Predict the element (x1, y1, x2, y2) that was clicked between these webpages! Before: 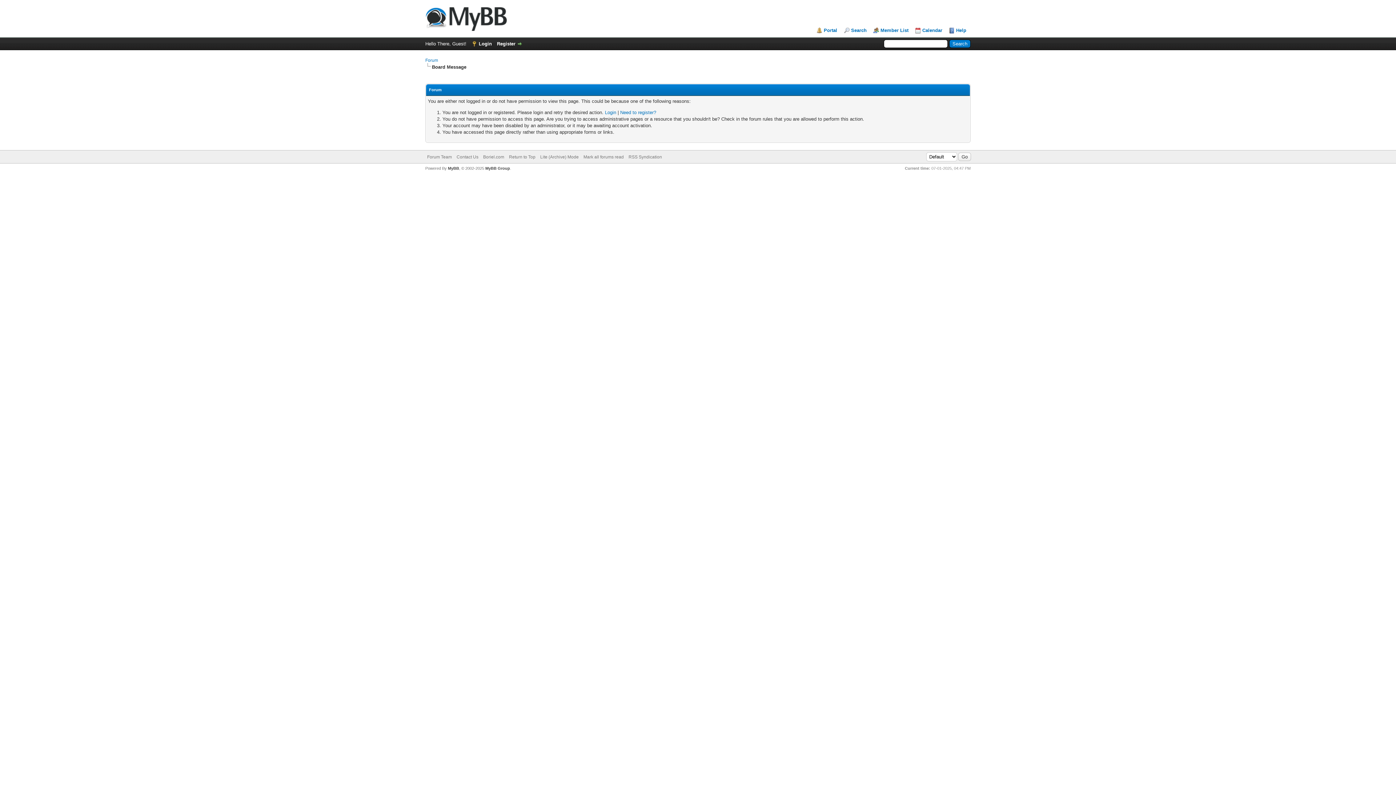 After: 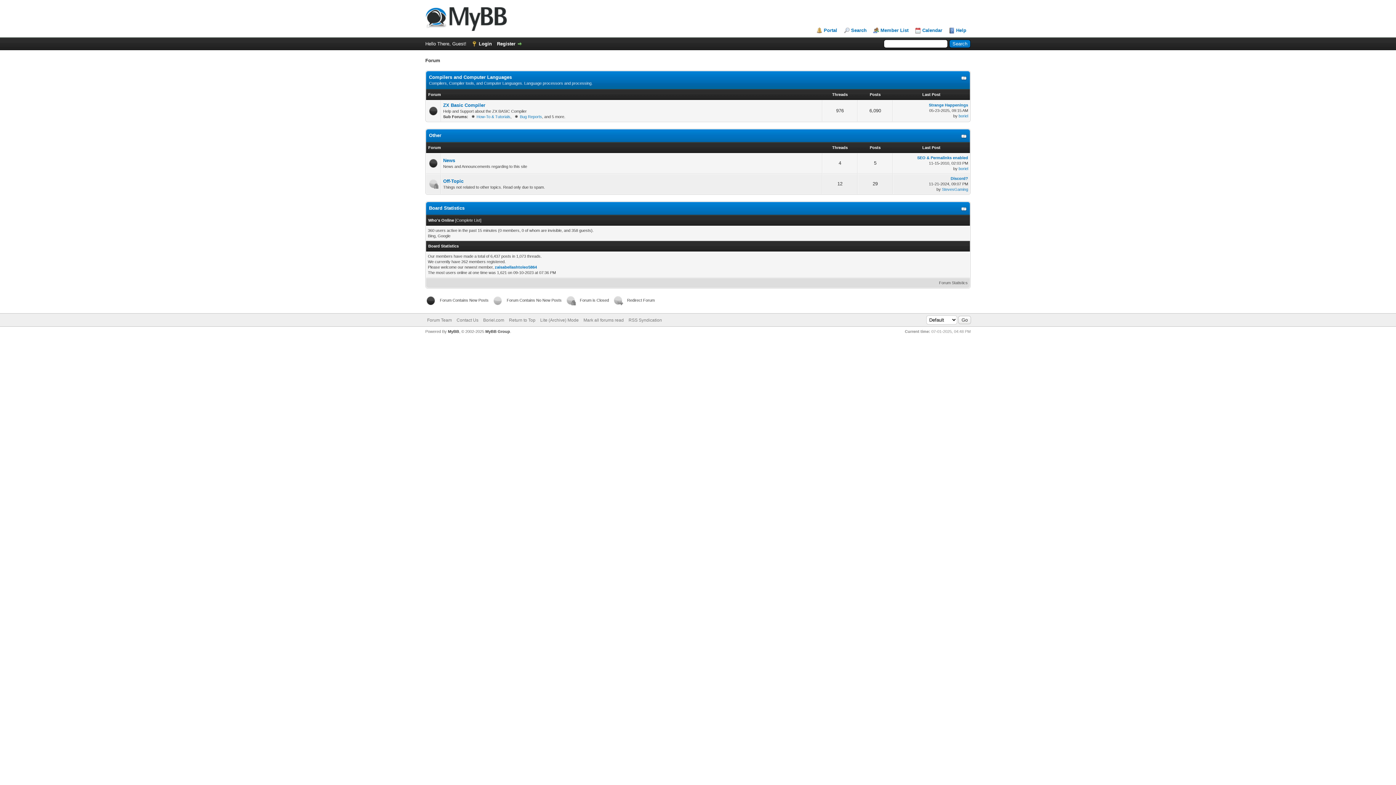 Action: bbox: (425, 57, 438, 62) label: Forum